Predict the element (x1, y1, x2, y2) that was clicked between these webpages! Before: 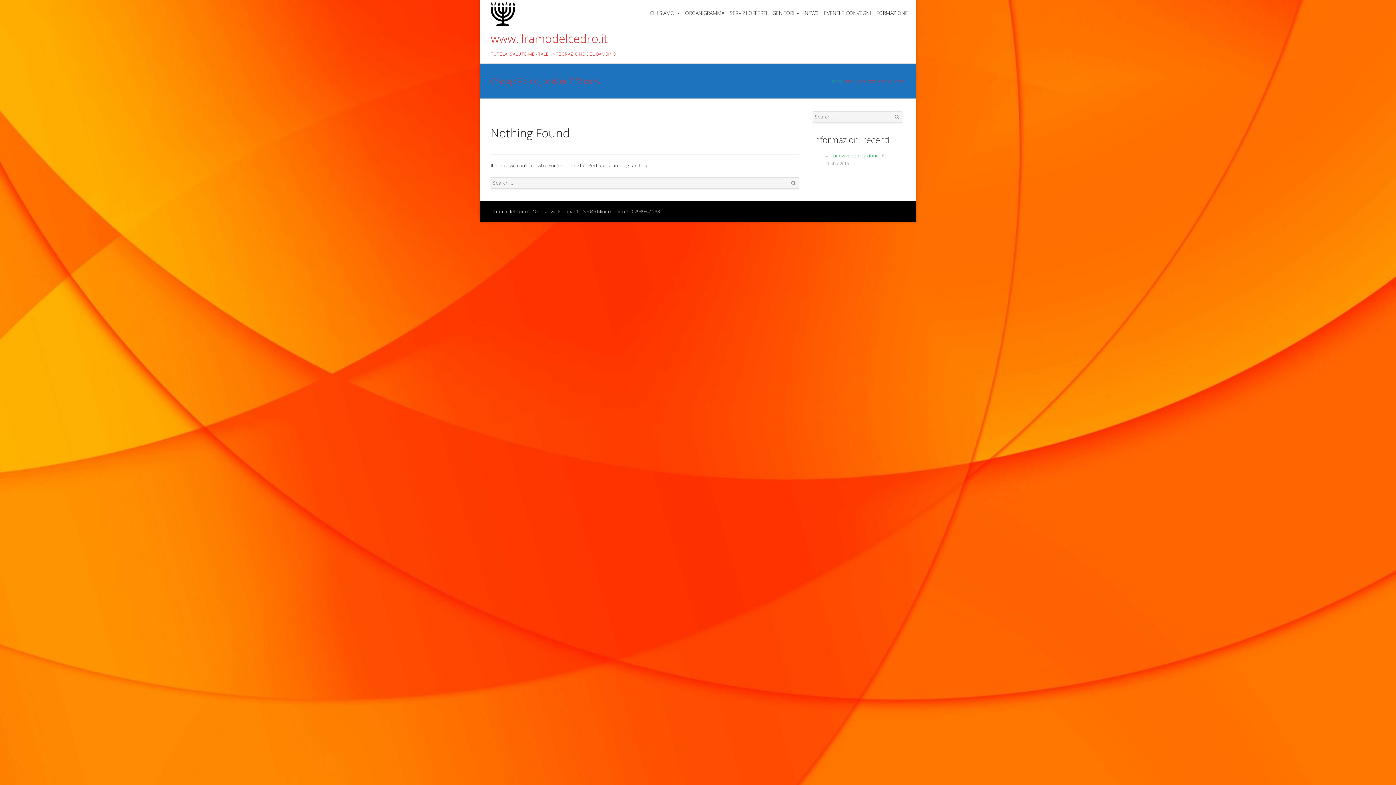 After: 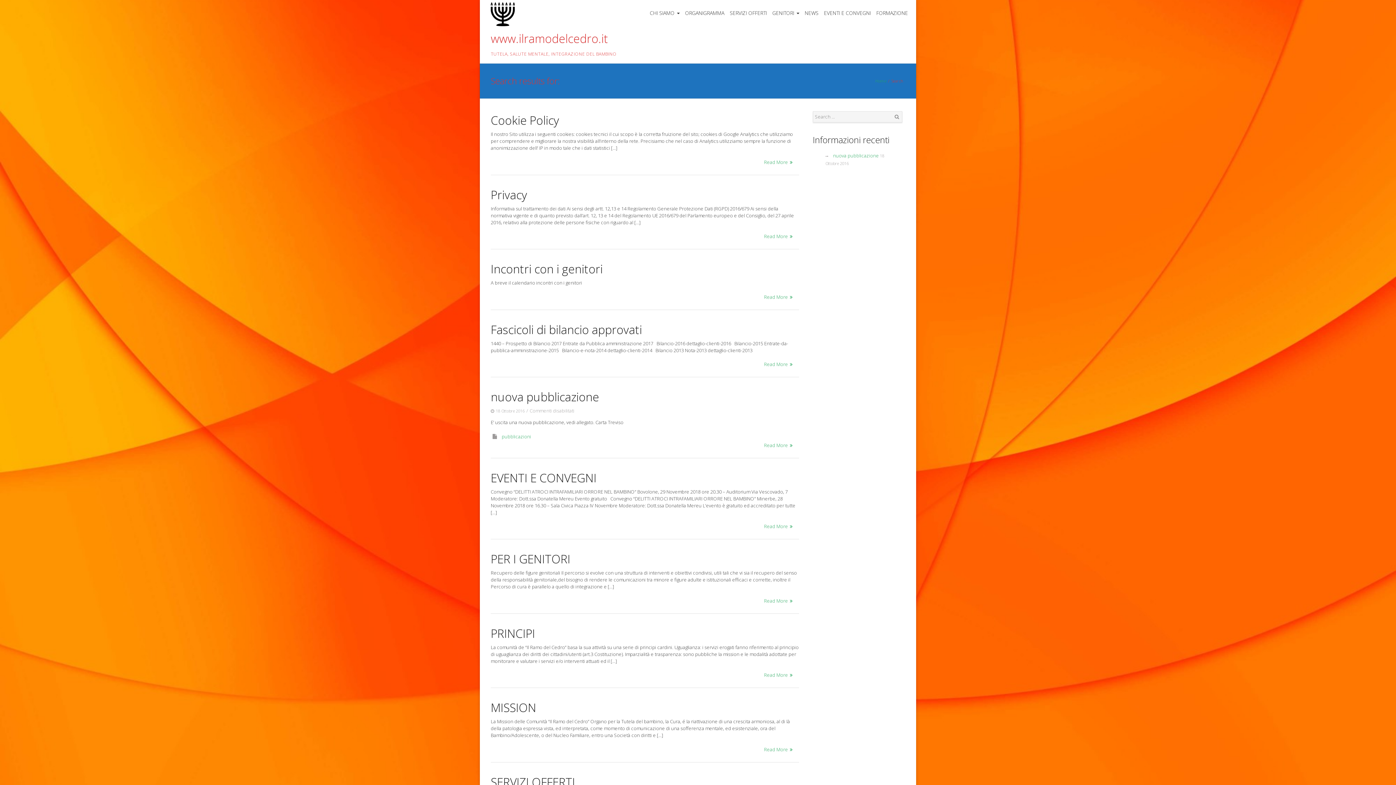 Action: label: Search bbox: (788, 177, 799, 188)